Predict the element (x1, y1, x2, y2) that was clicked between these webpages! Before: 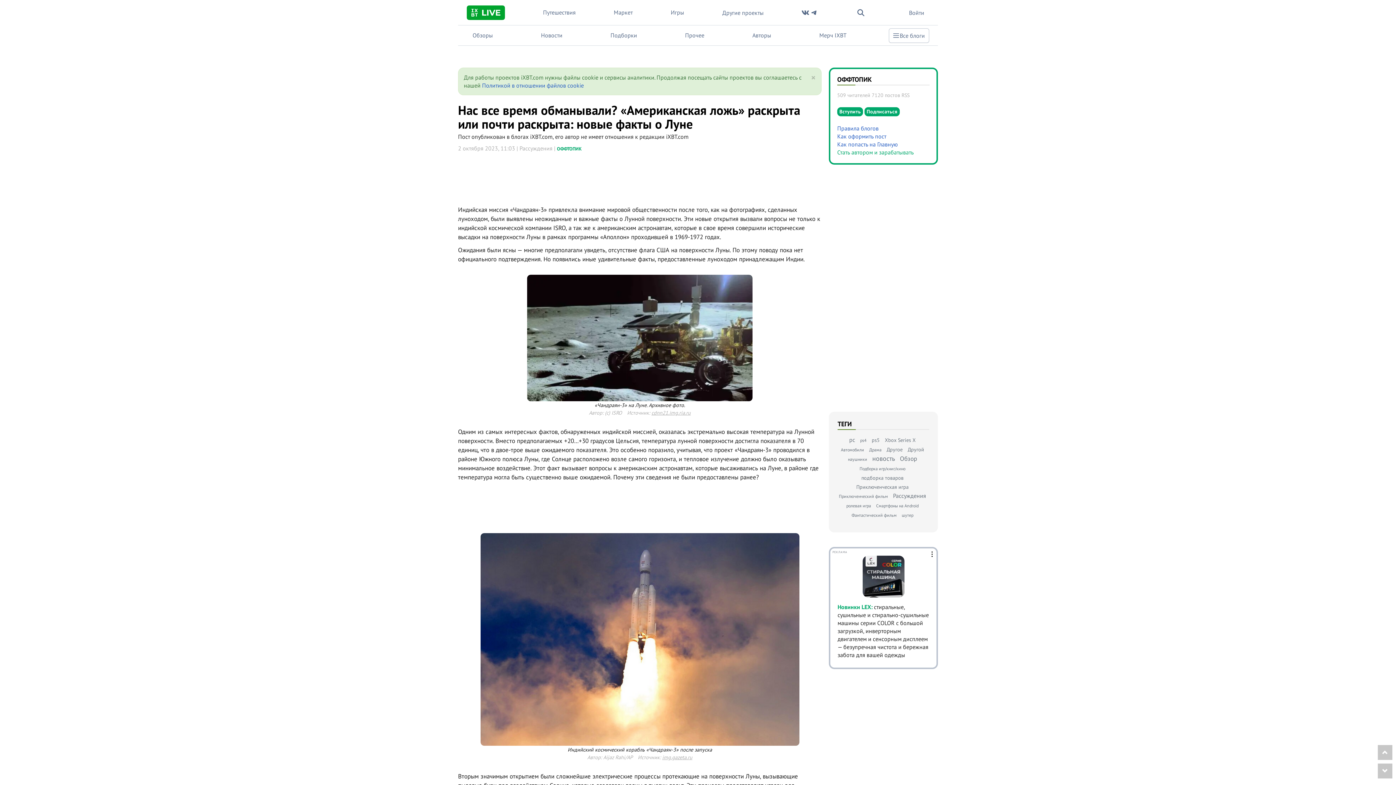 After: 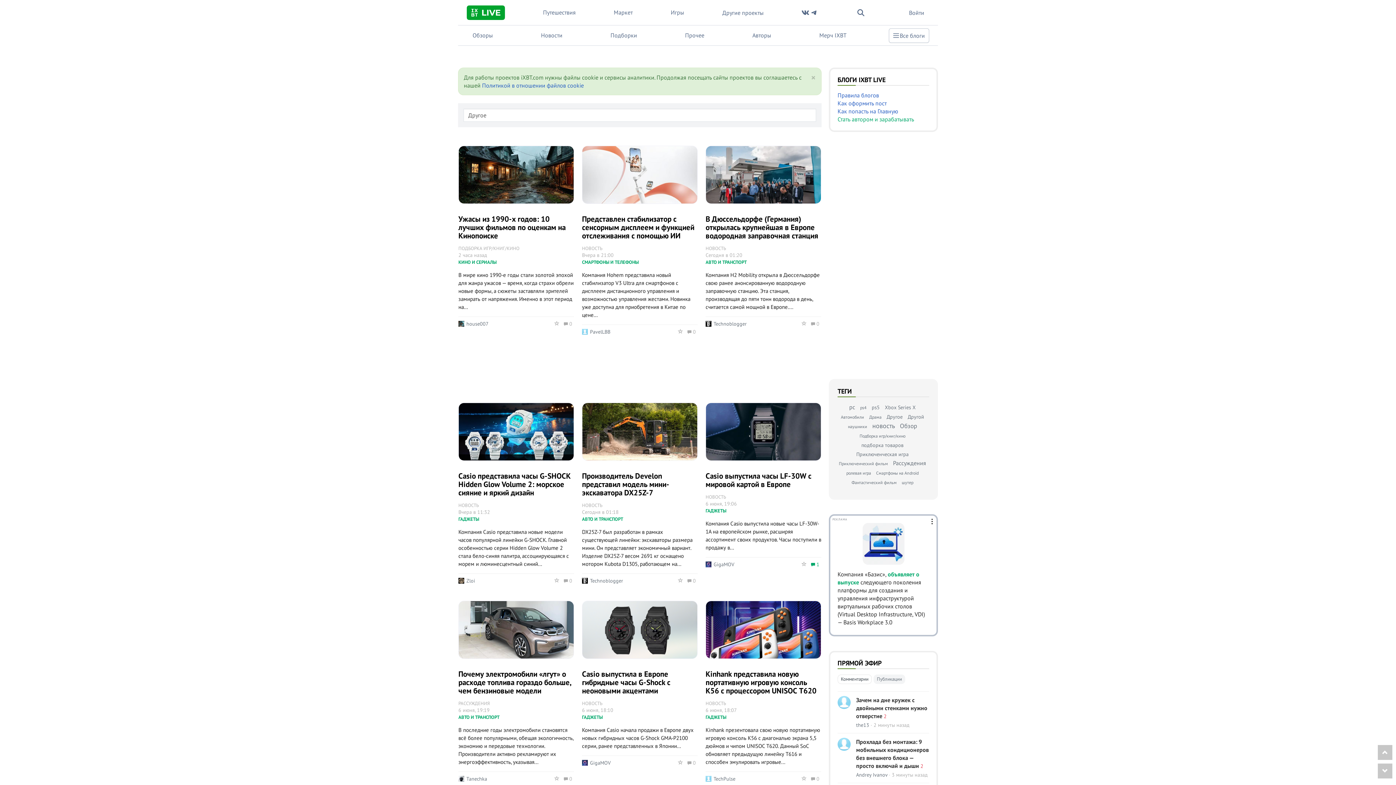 Action: label: Другое bbox: (886, 446, 902, 452)